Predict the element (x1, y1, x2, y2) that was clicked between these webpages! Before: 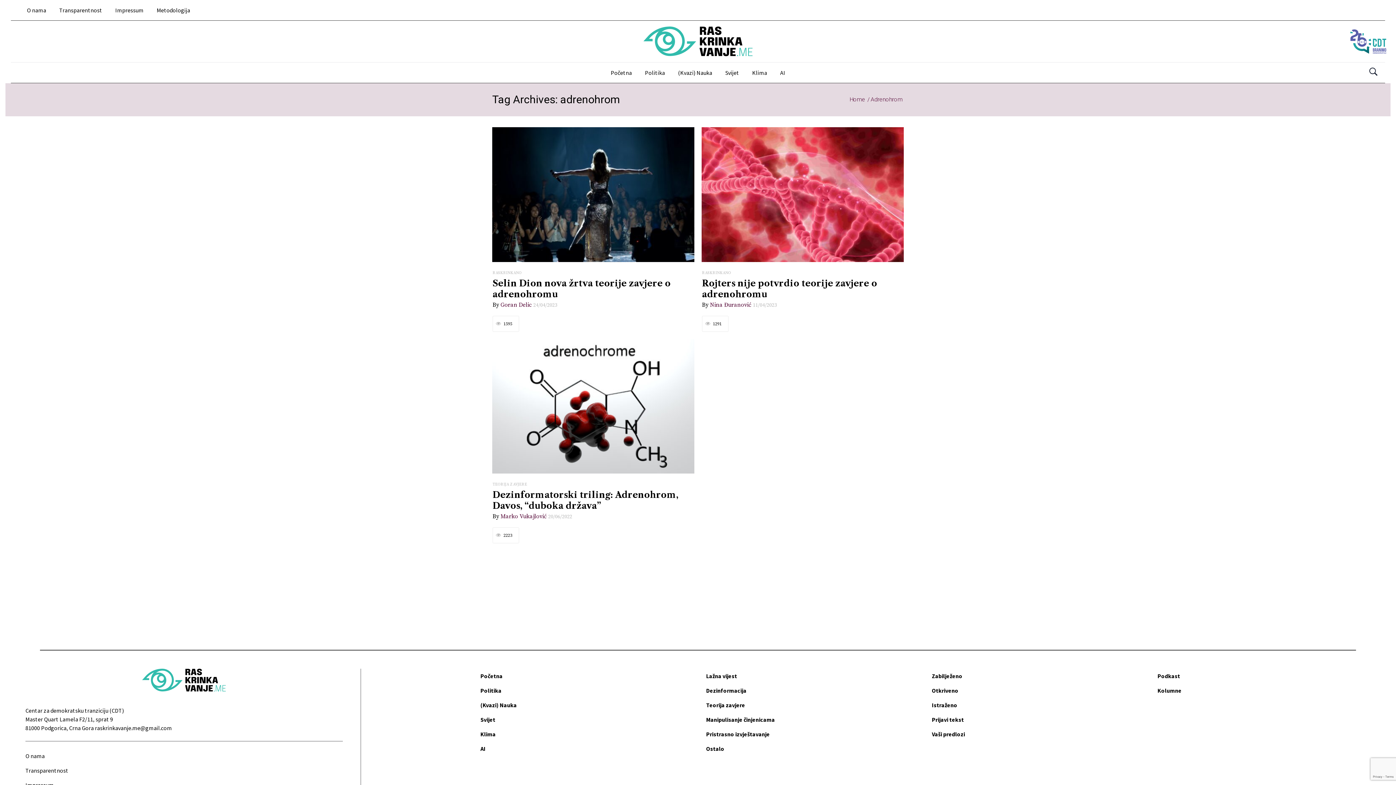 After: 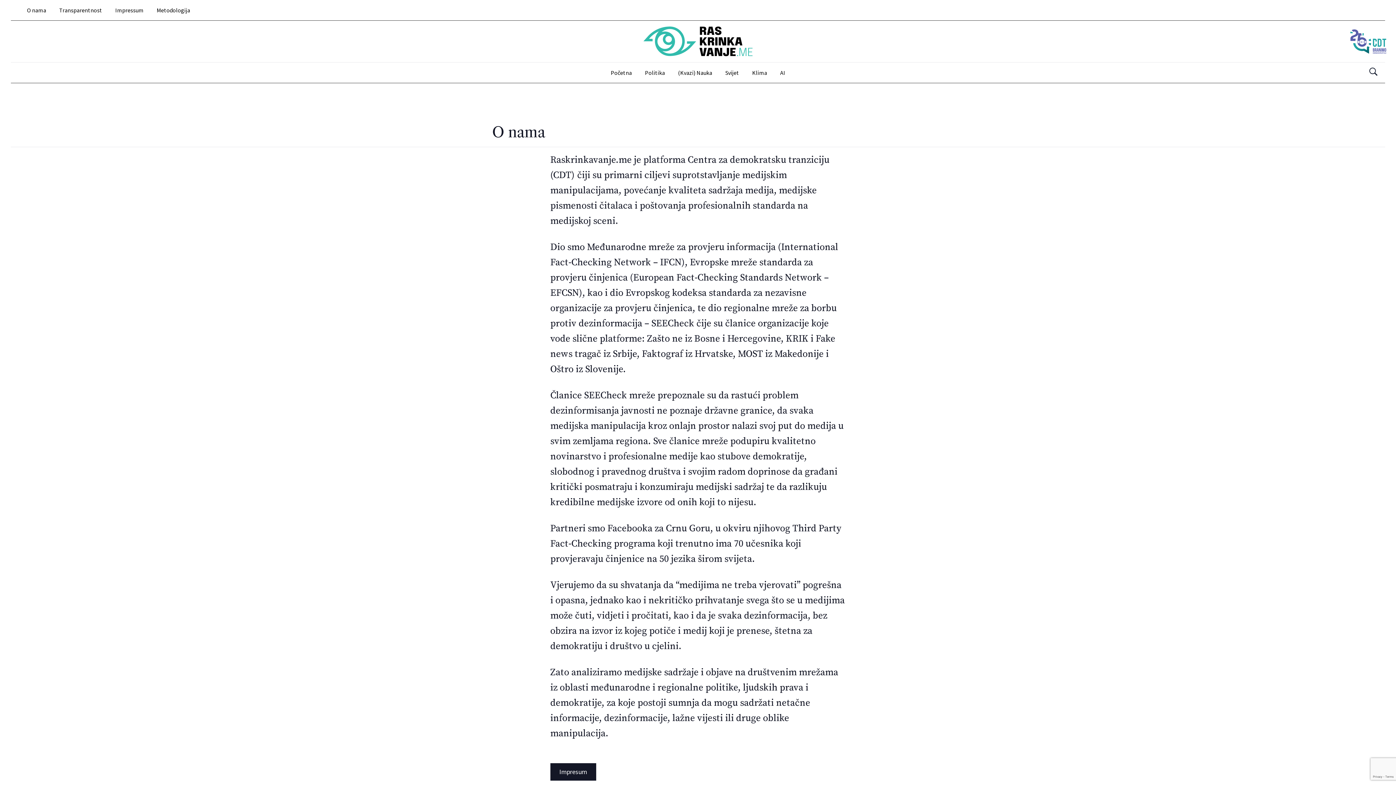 Action: bbox: (25, 749, 342, 763) label: O nama